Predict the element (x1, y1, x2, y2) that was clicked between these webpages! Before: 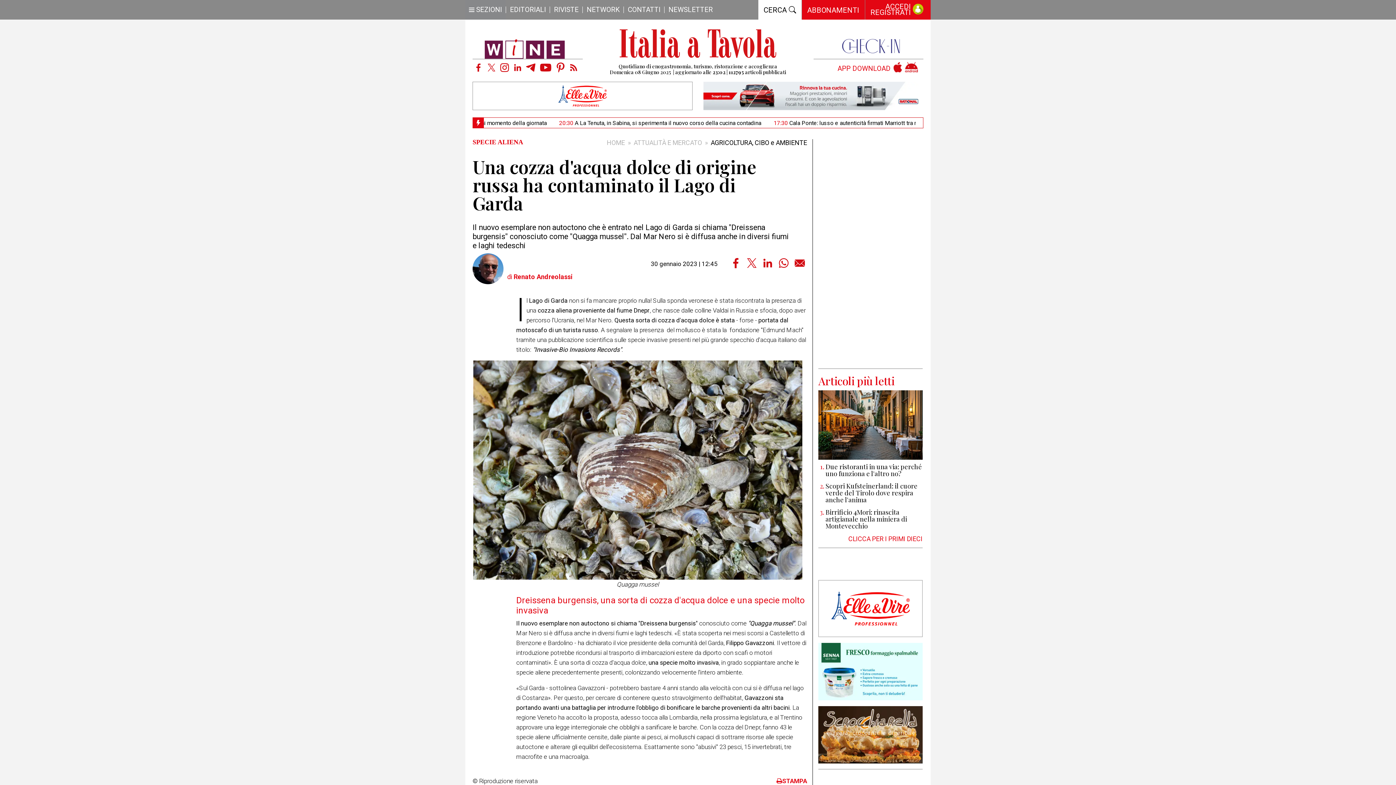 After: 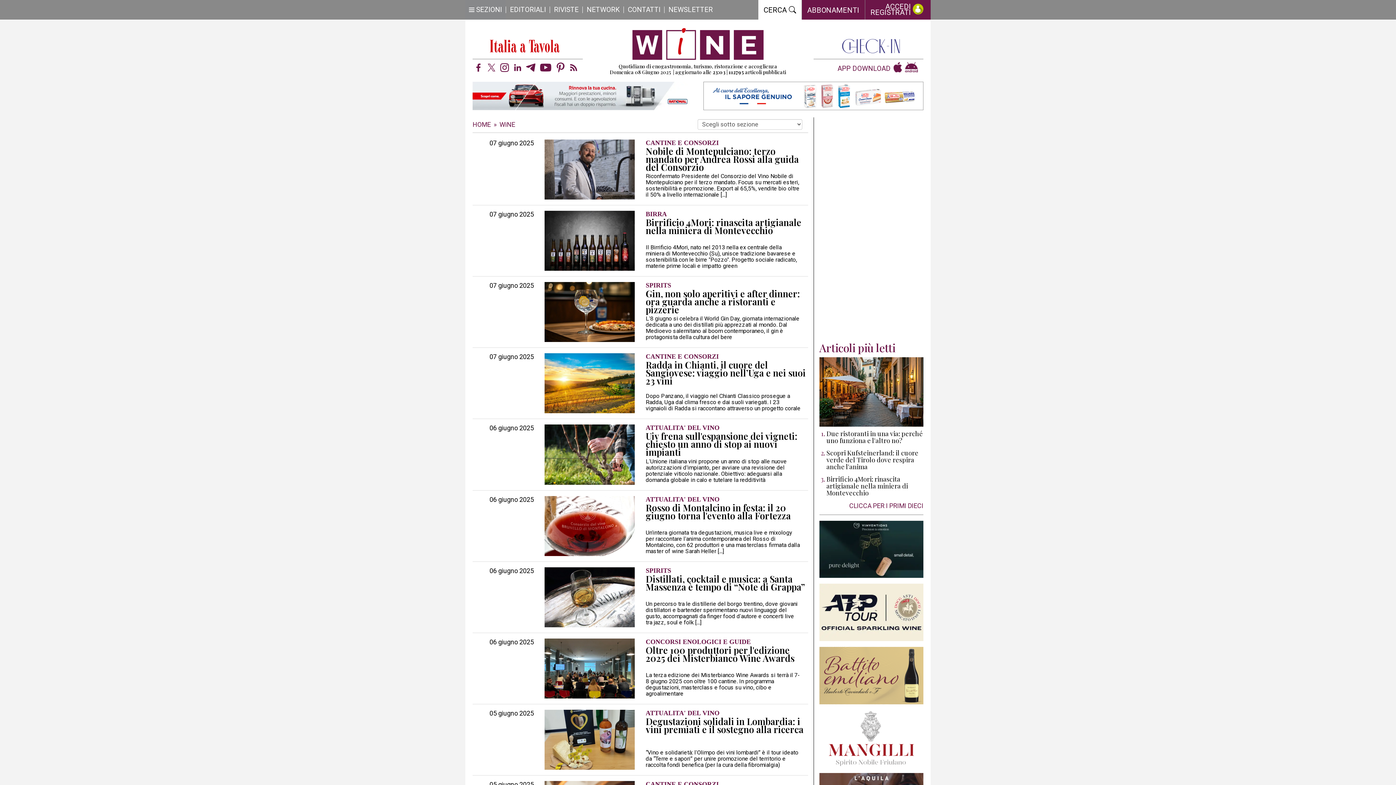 Action: bbox: (484, 44, 565, 51)